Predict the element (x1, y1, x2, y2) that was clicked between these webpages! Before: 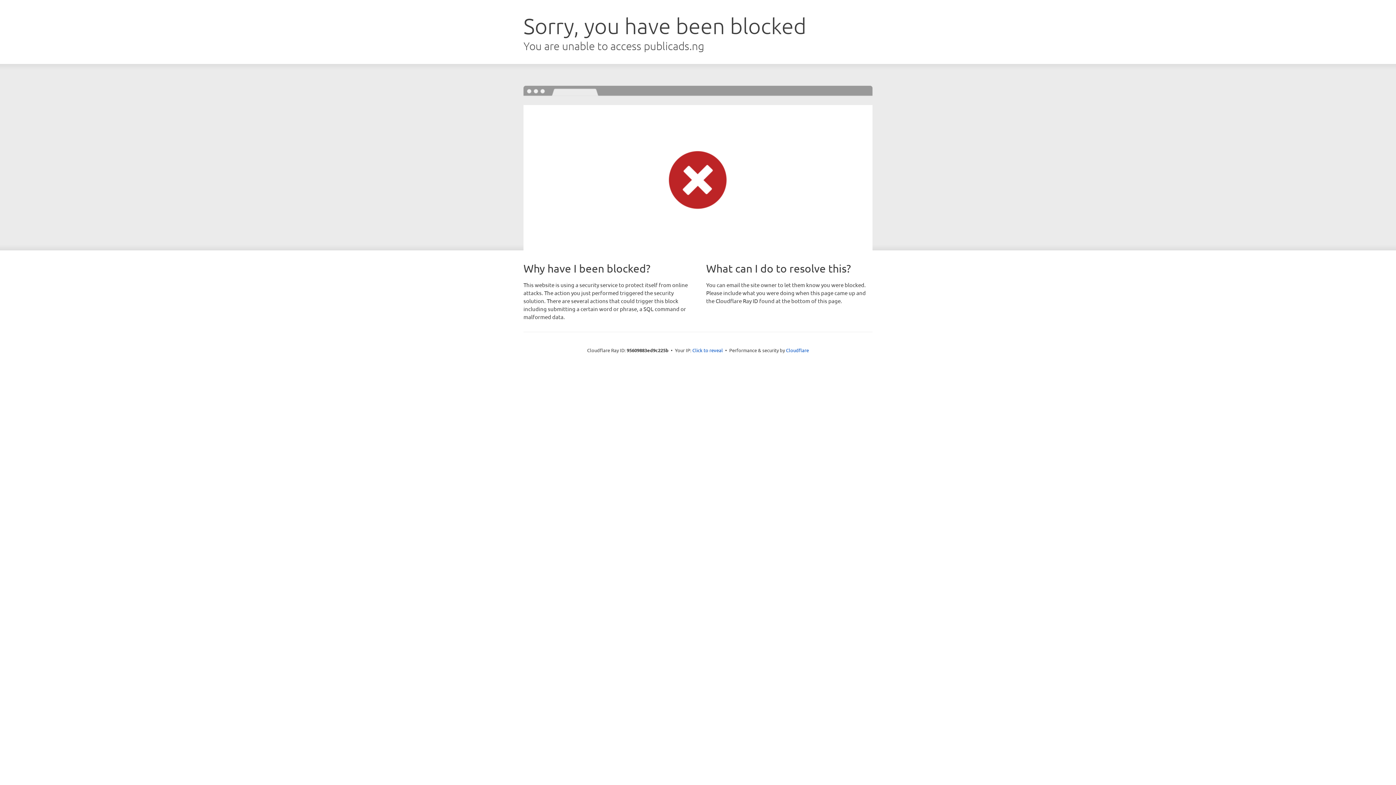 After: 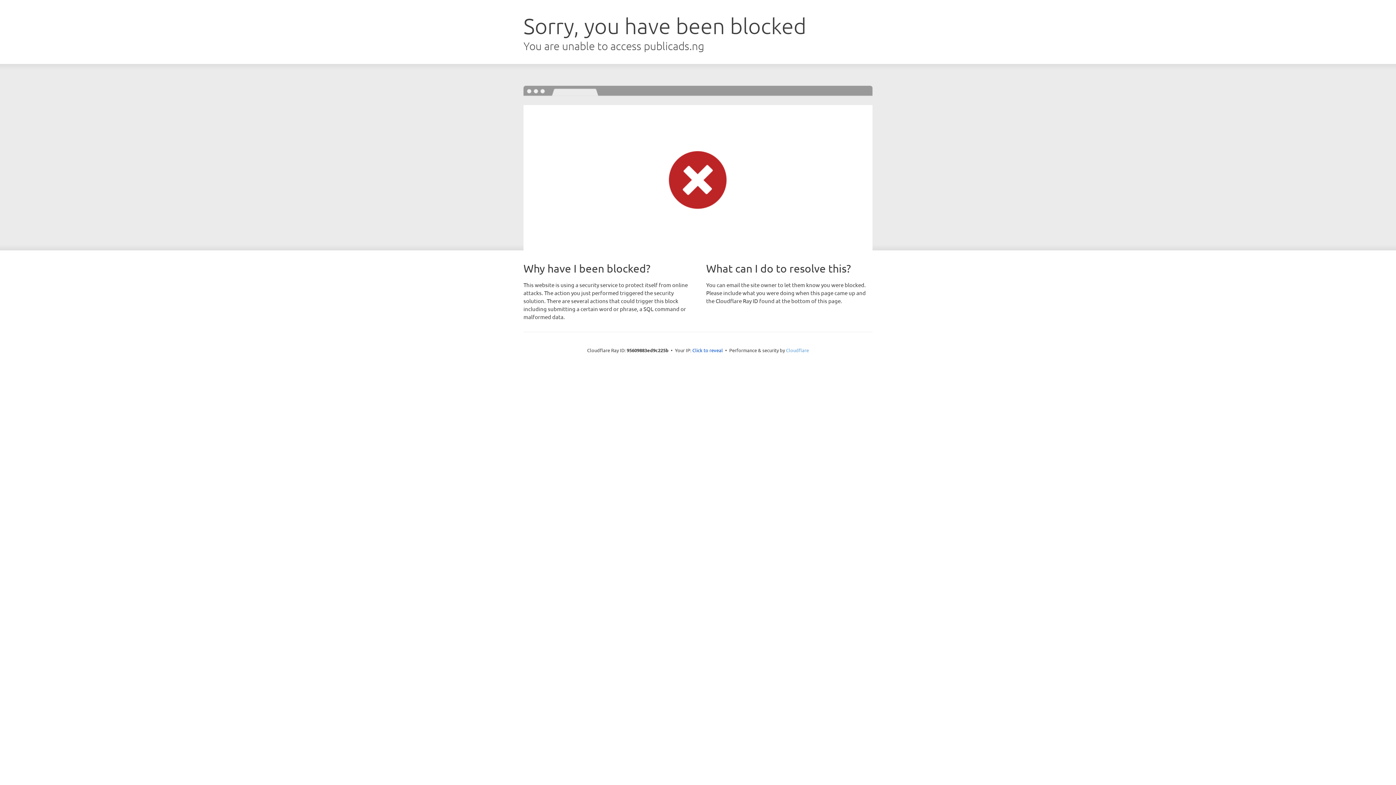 Action: bbox: (786, 347, 809, 353) label: Cloudflare